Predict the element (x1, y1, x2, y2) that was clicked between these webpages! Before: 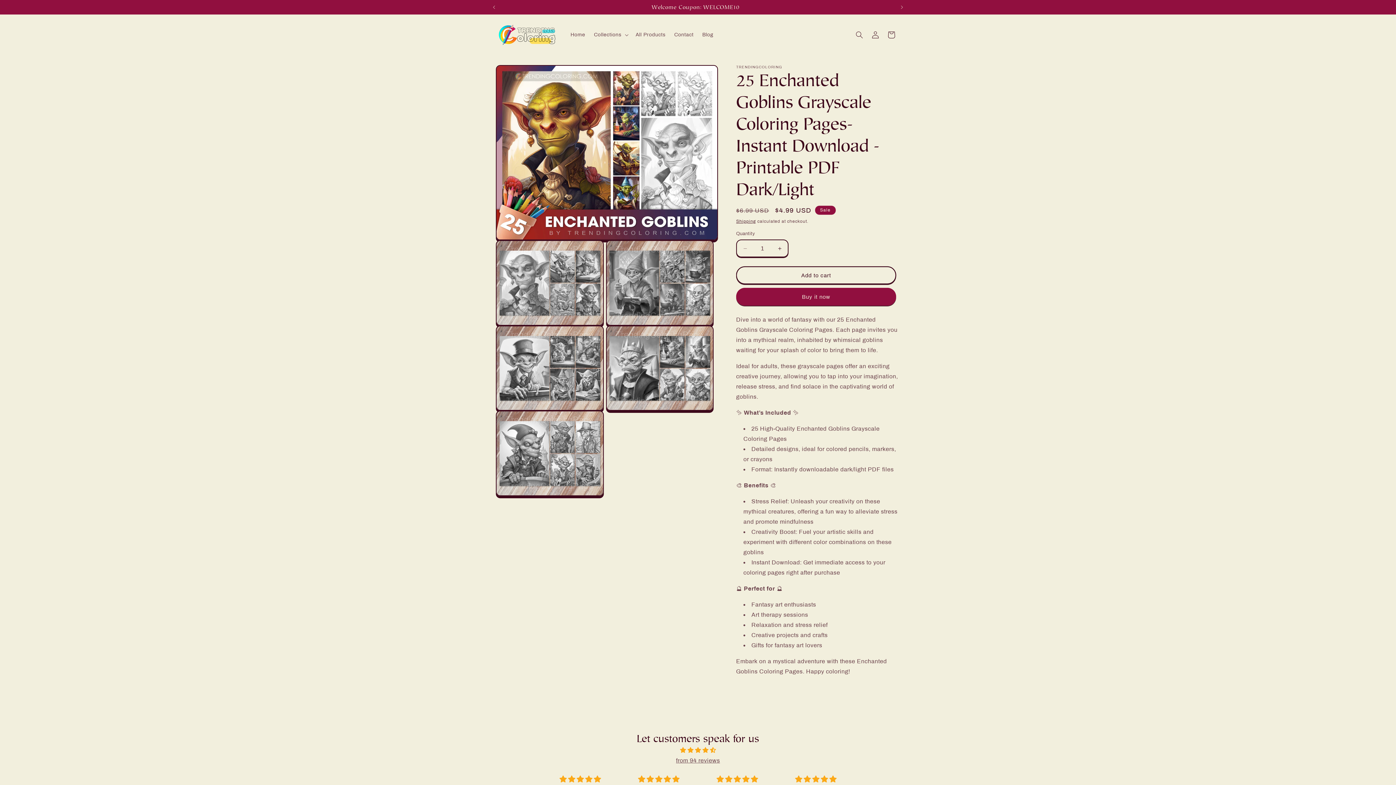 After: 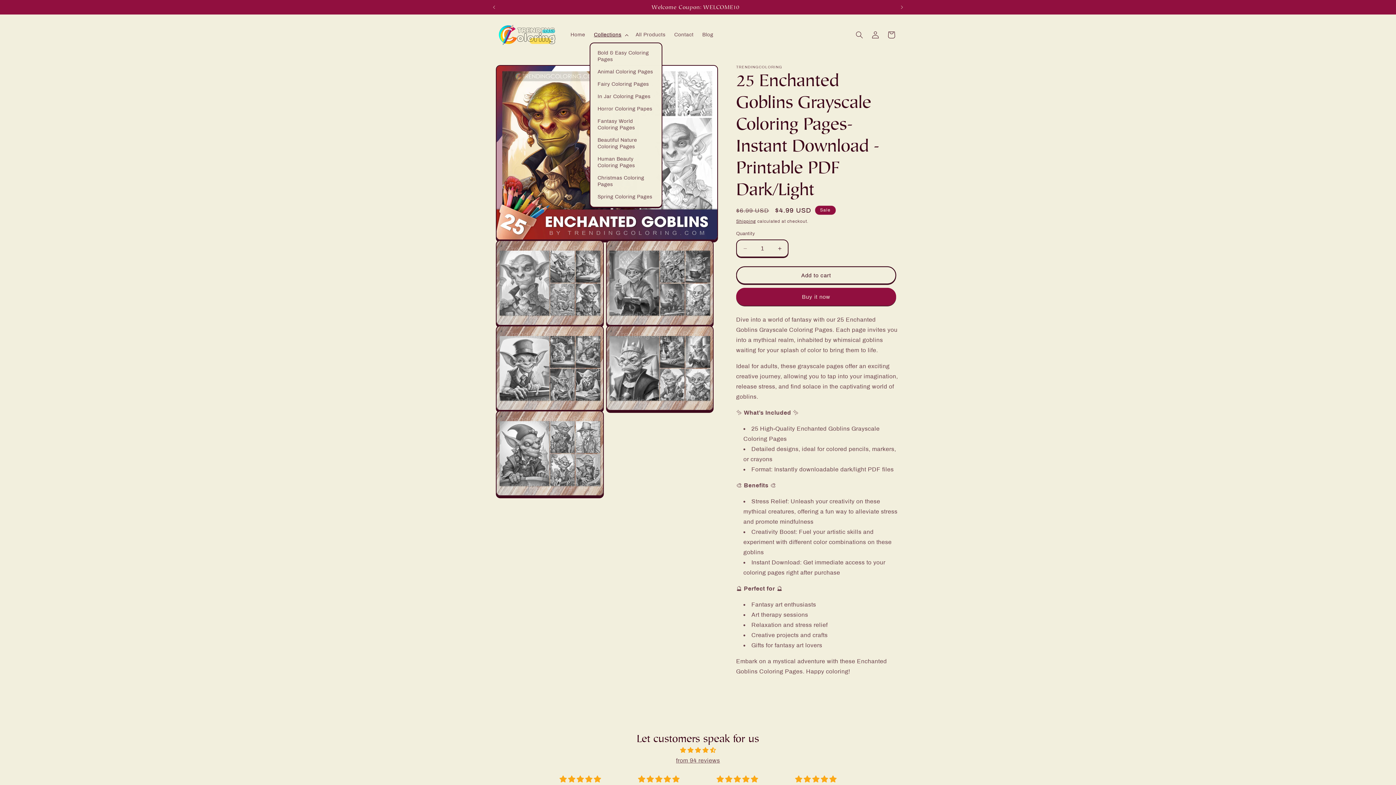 Action: bbox: (589, 27, 631, 42) label: Collections